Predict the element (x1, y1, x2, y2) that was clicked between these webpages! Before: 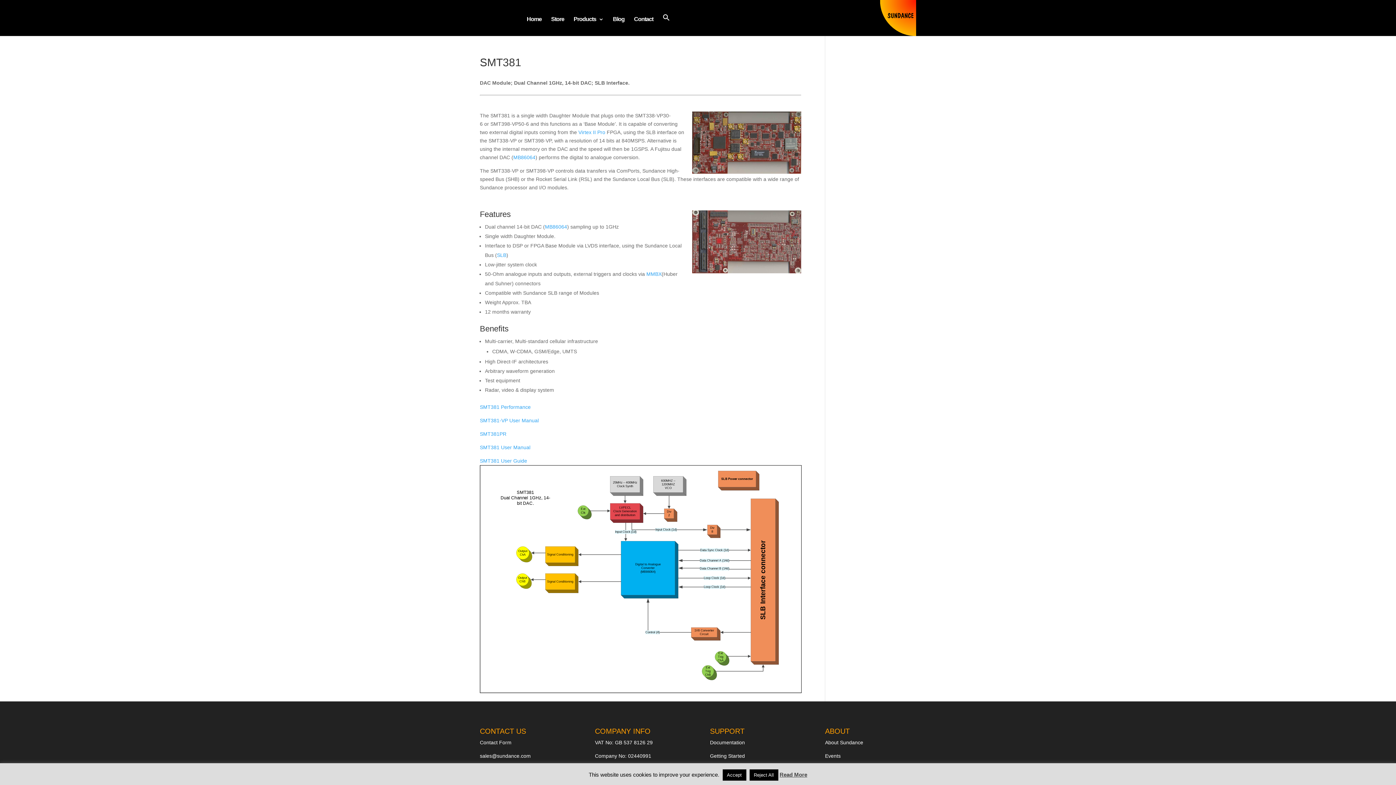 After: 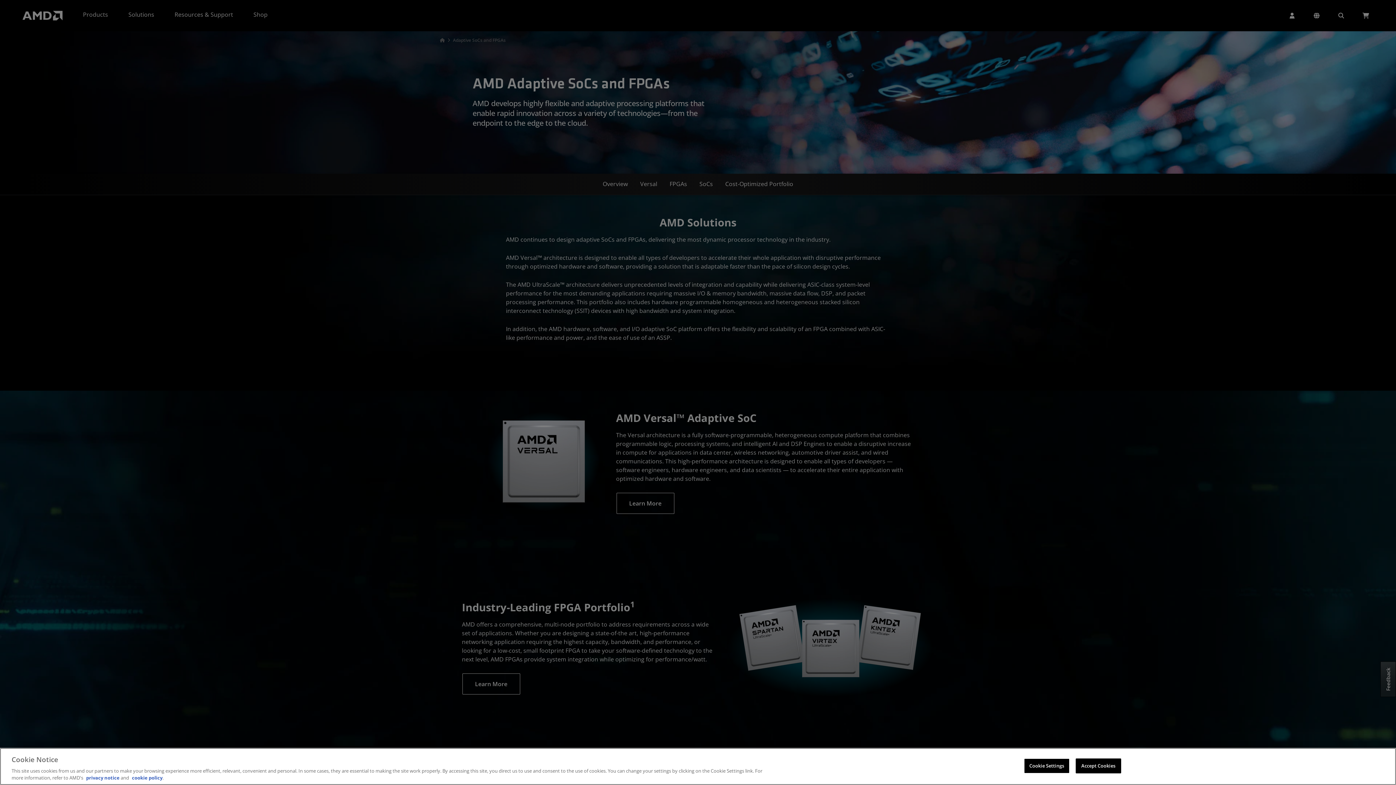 Action: label: Virtex II Pro  bbox: (578, 129, 606, 135)